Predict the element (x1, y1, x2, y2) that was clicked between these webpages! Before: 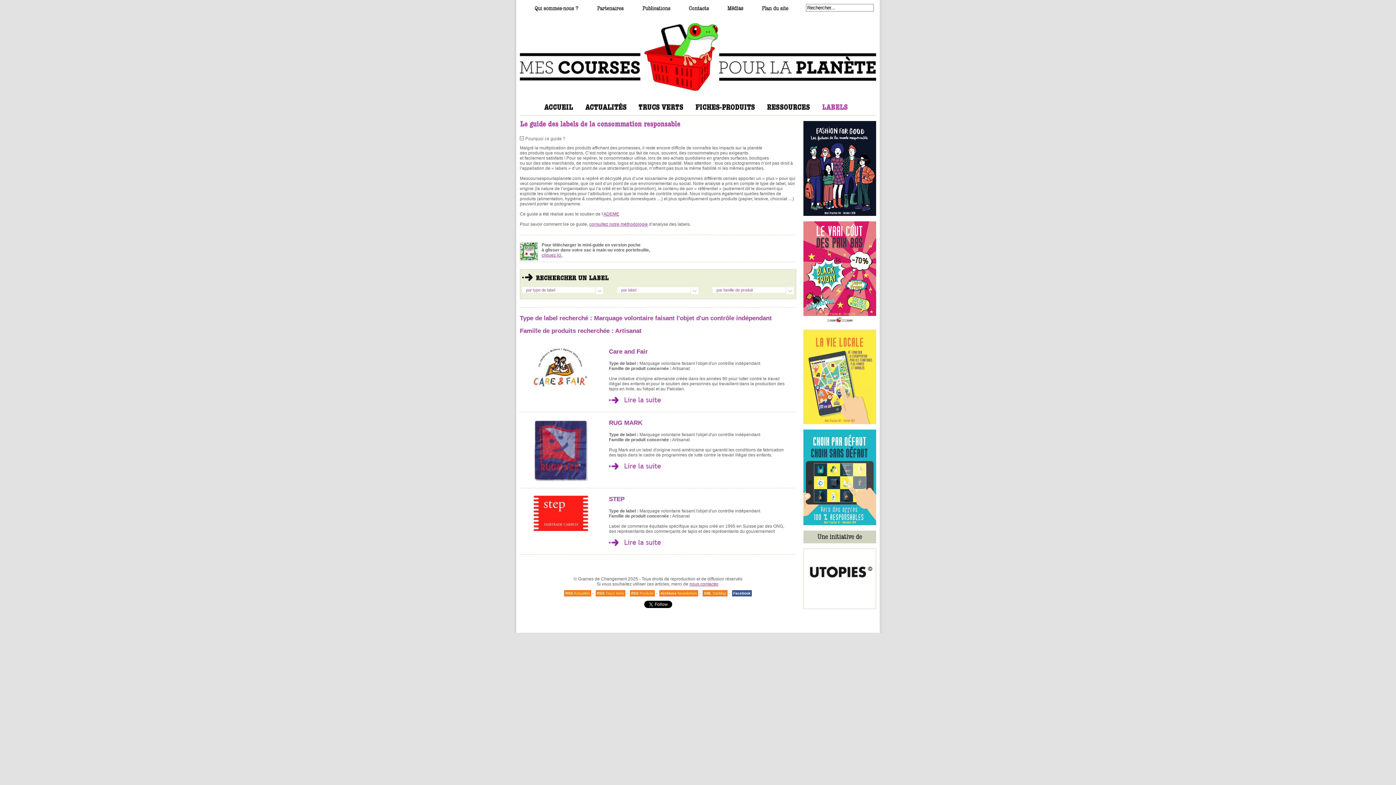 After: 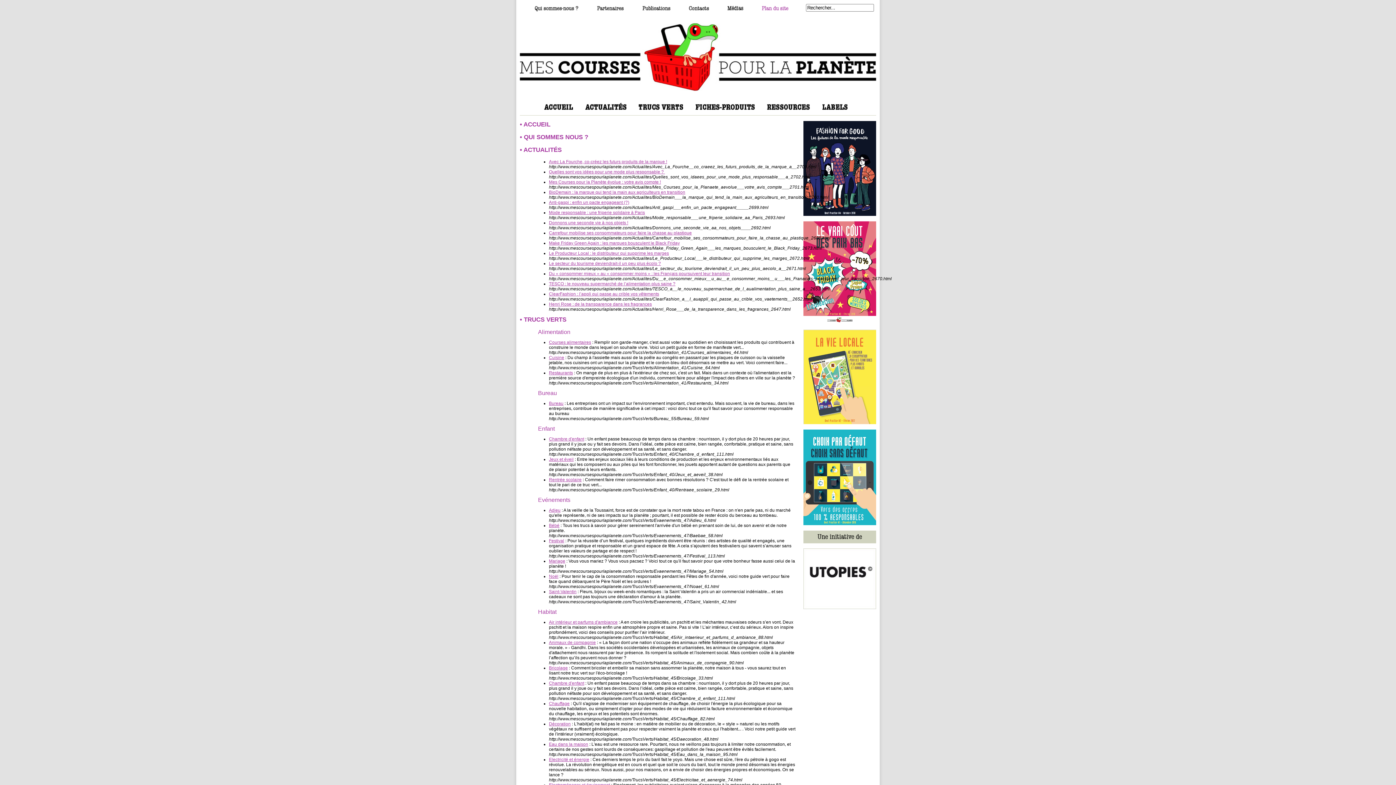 Action: bbox: (762, 8, 788, 12)